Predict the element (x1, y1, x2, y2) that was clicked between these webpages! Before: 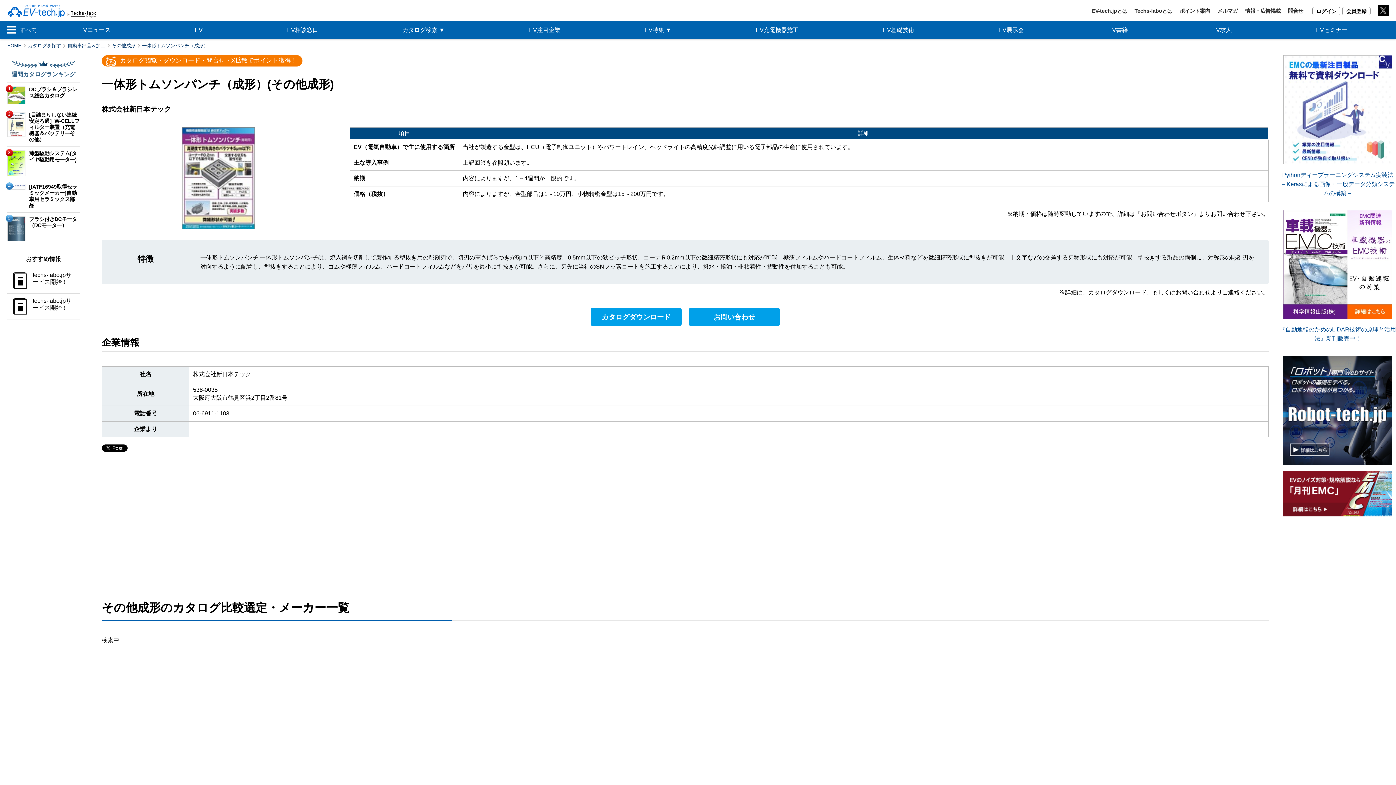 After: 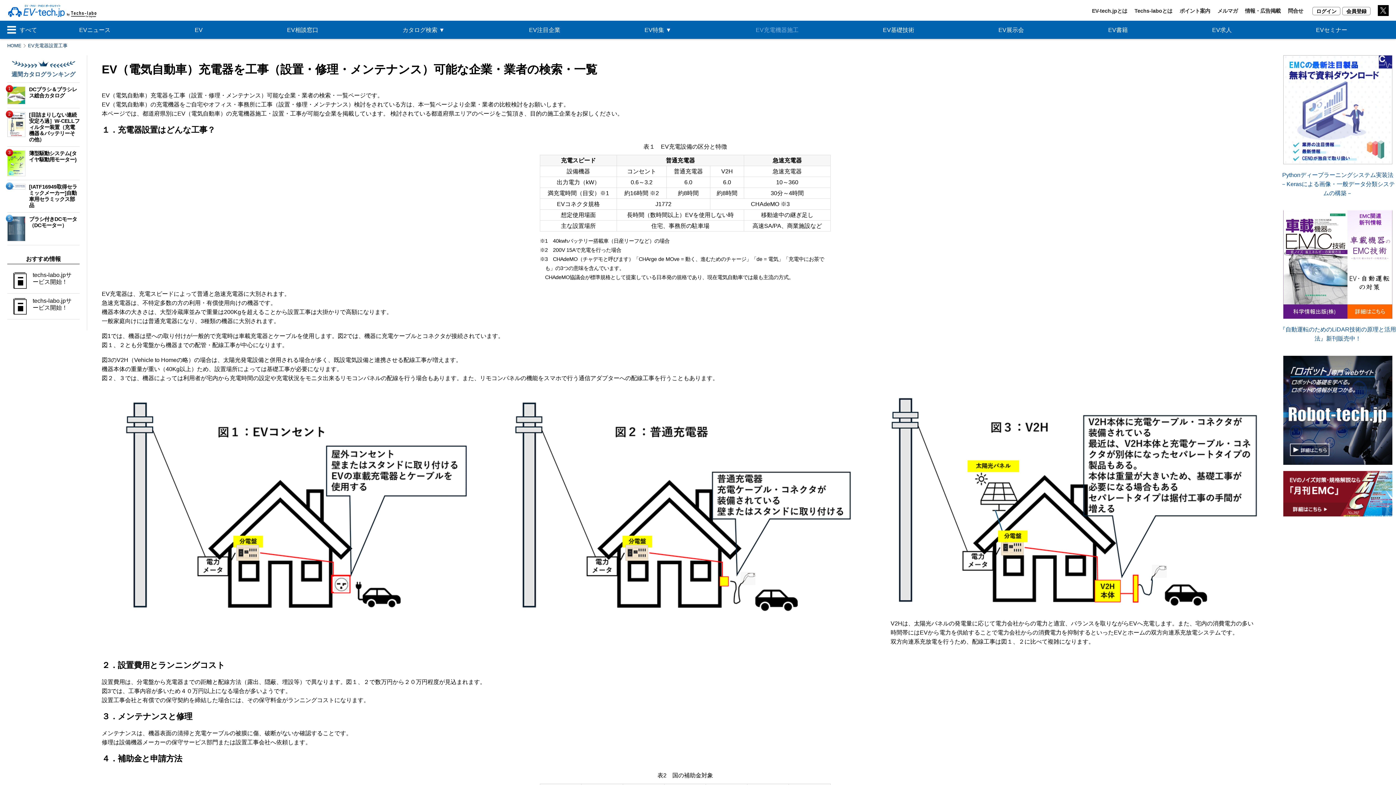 Action: bbox: (752, 25, 802, 34) label: EV充電機器施工